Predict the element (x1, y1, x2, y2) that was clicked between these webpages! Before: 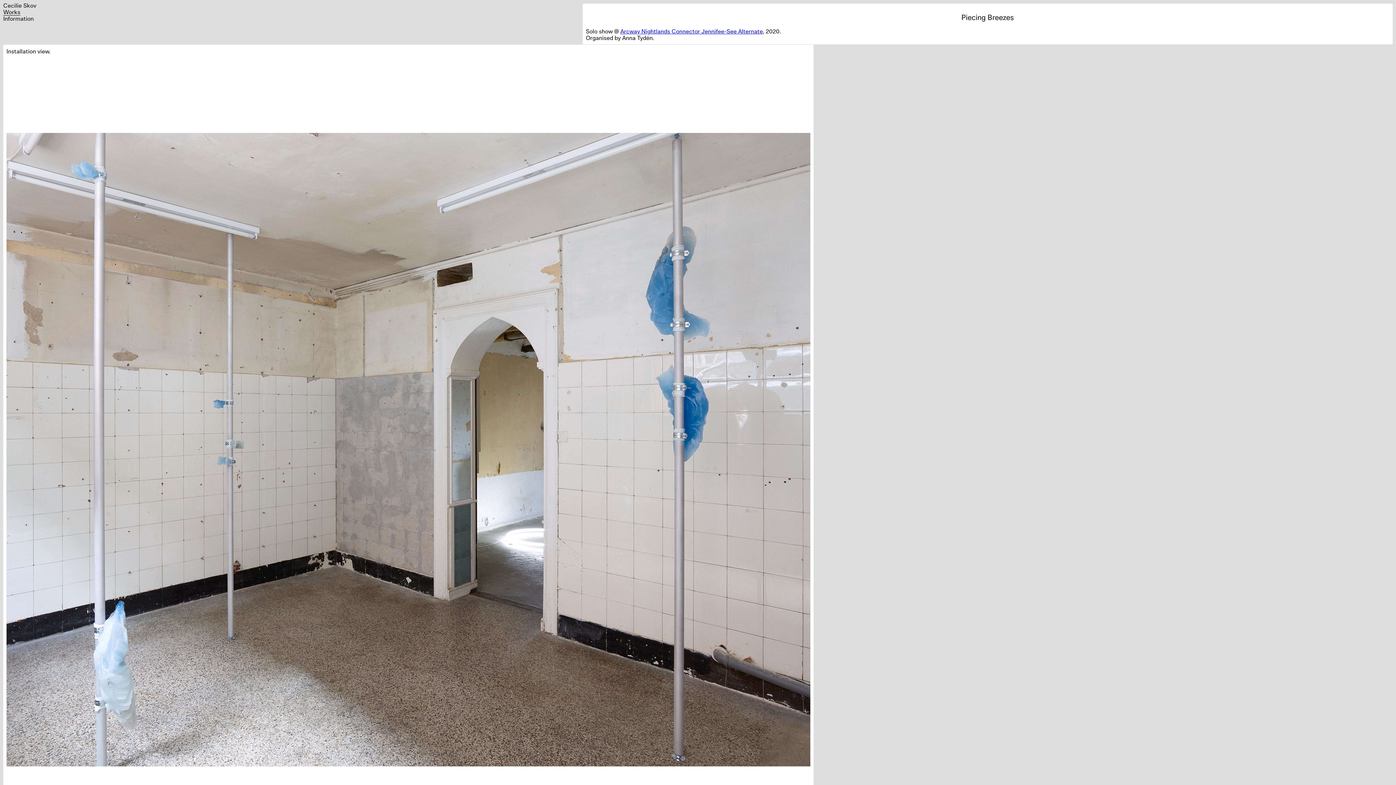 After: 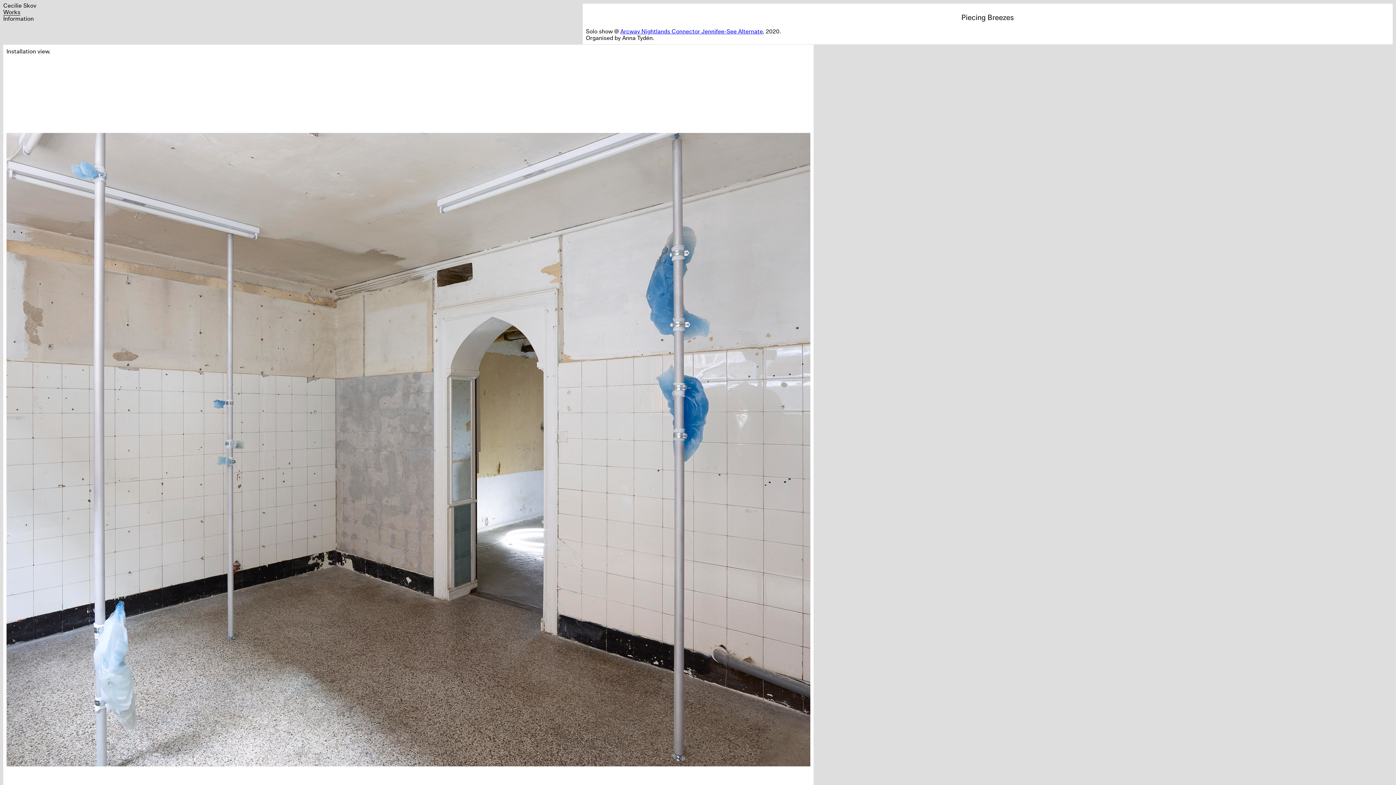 Action: label: Arcway Nightlands Connector Jennifee-See Alternate bbox: (620, 27, 763, 34)